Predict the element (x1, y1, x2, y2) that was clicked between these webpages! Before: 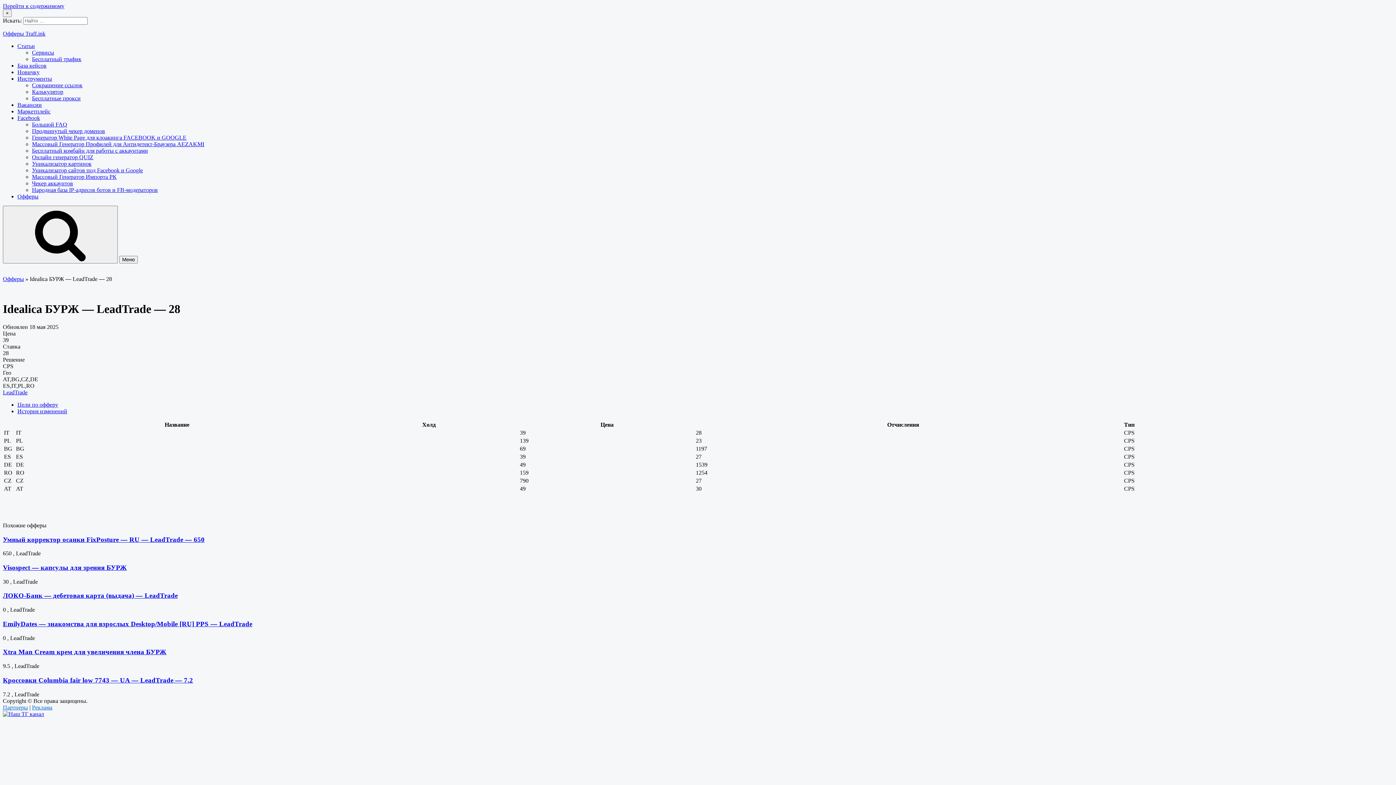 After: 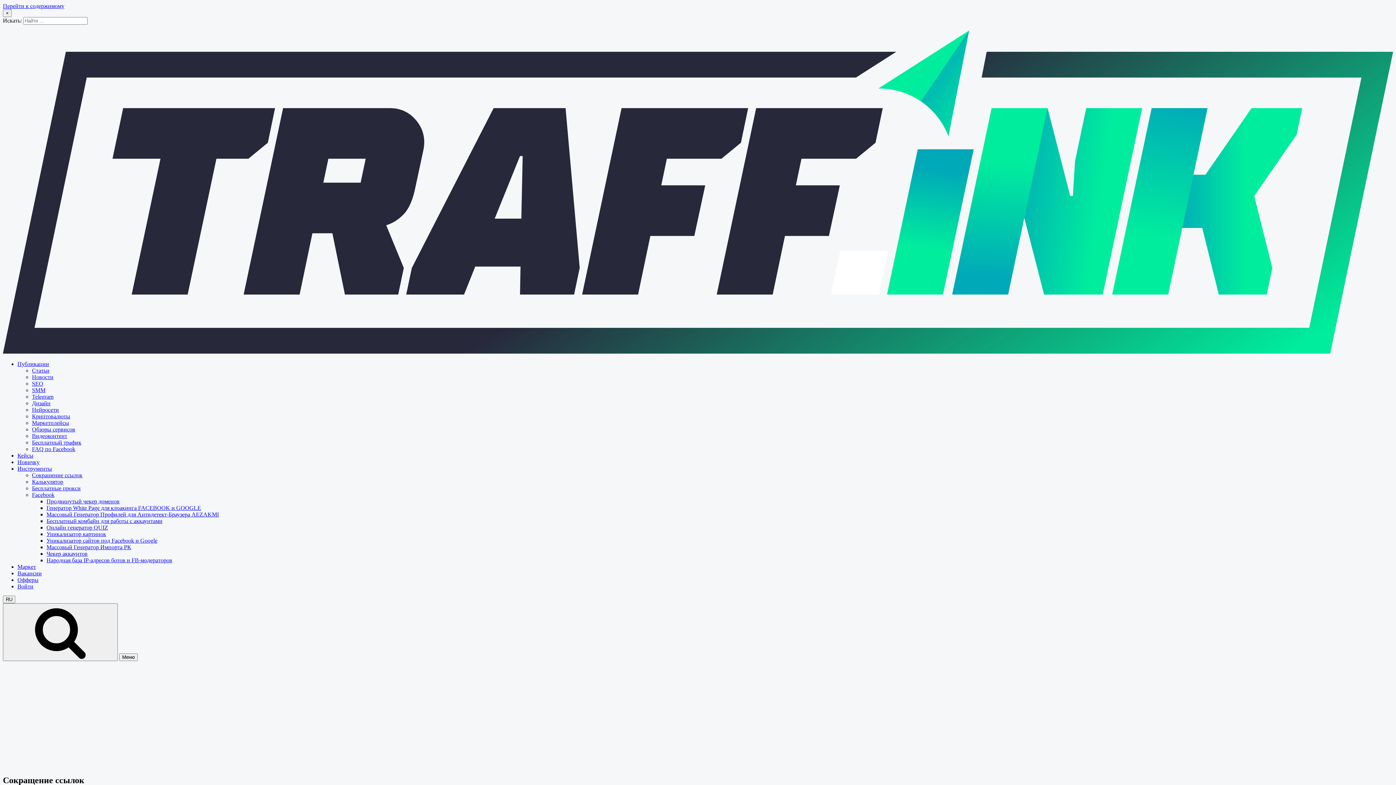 Action: label: Сокращение ссылок bbox: (32, 82, 82, 88)